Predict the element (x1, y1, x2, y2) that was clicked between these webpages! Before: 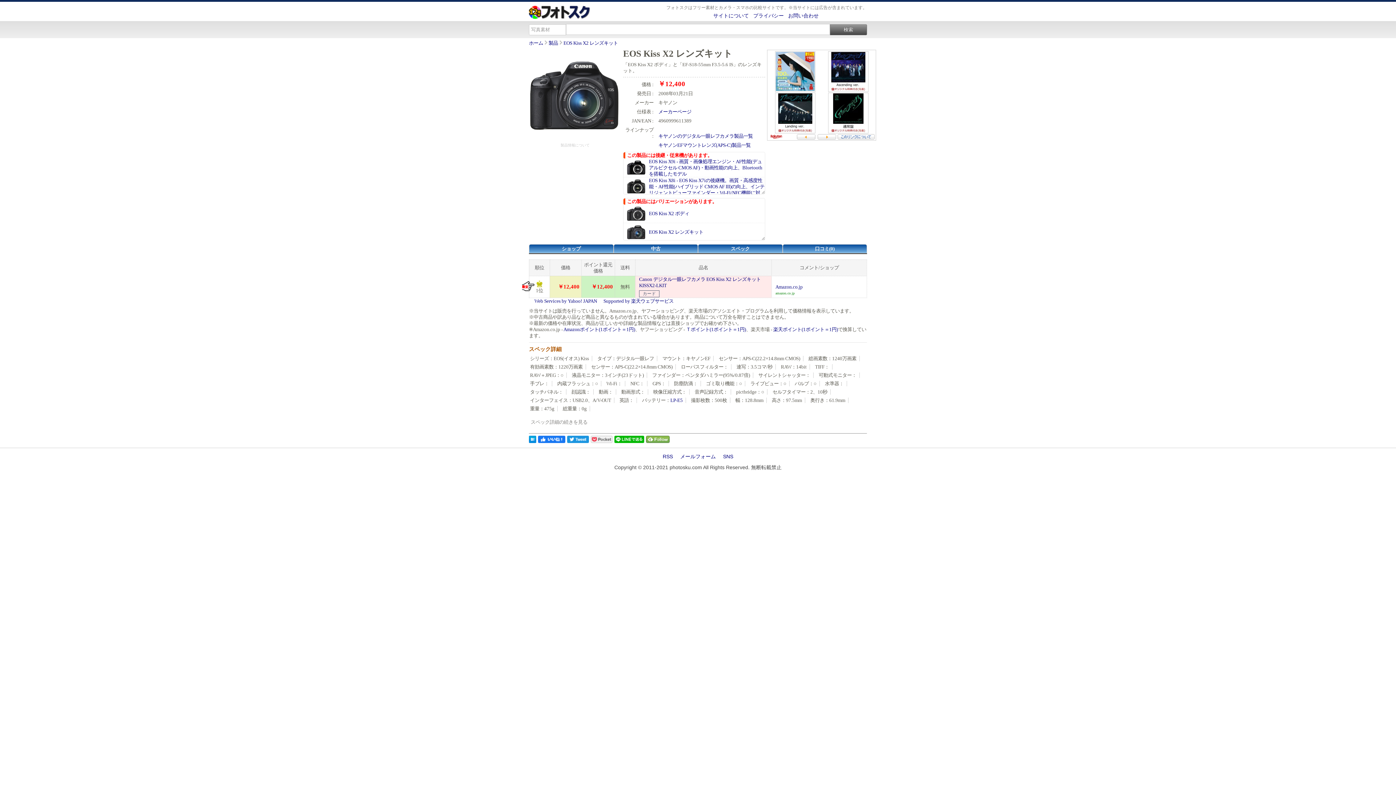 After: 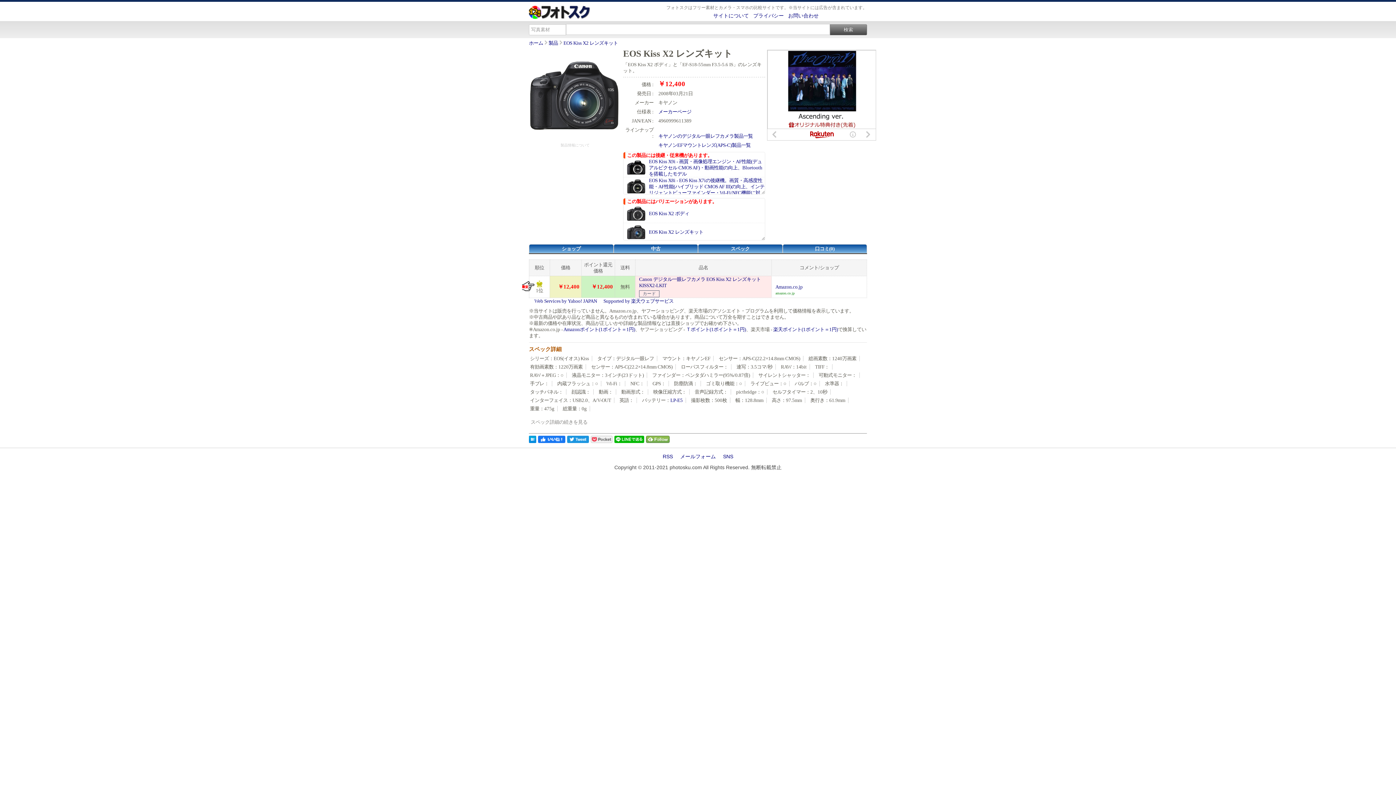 Action: label: EOS Kiss X2 レンズキット bbox: (563, 40, 618, 45)